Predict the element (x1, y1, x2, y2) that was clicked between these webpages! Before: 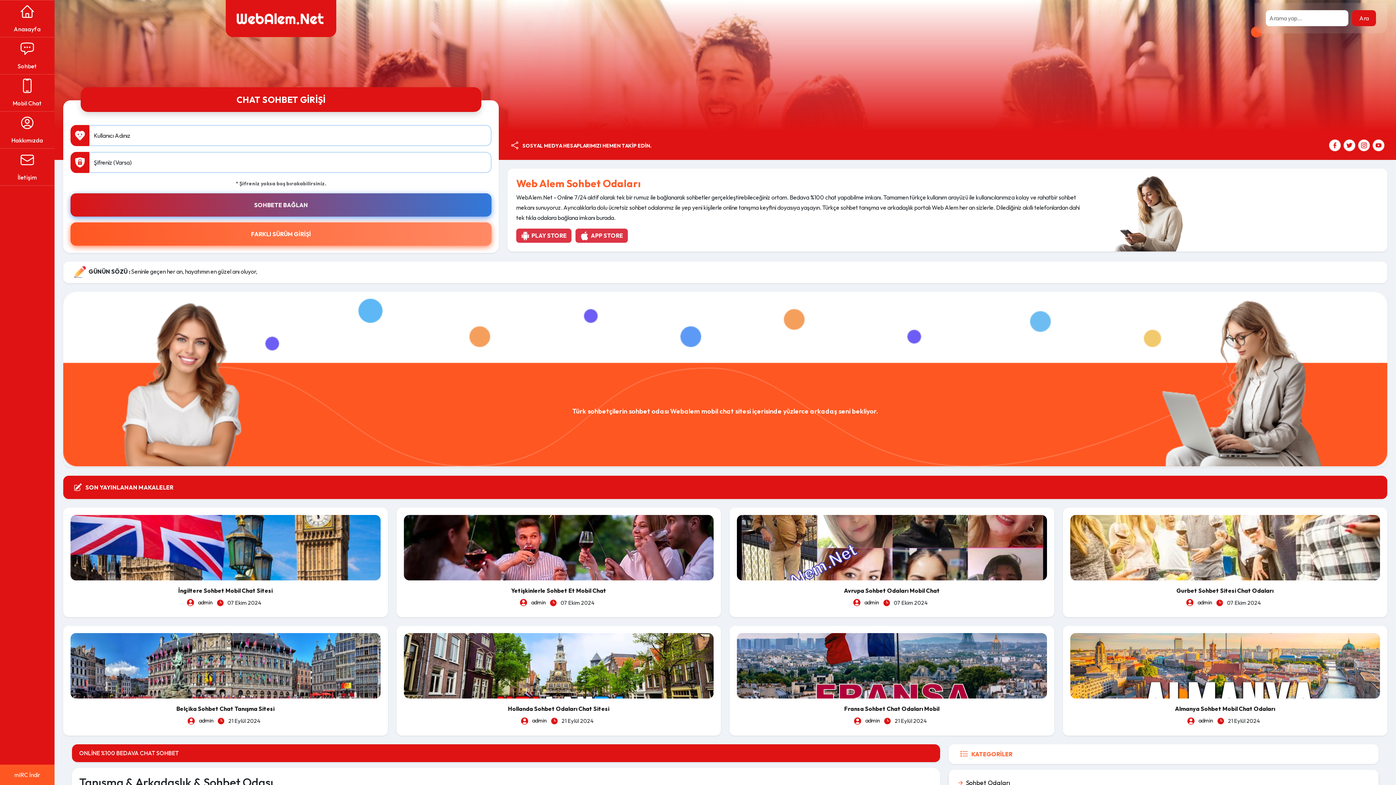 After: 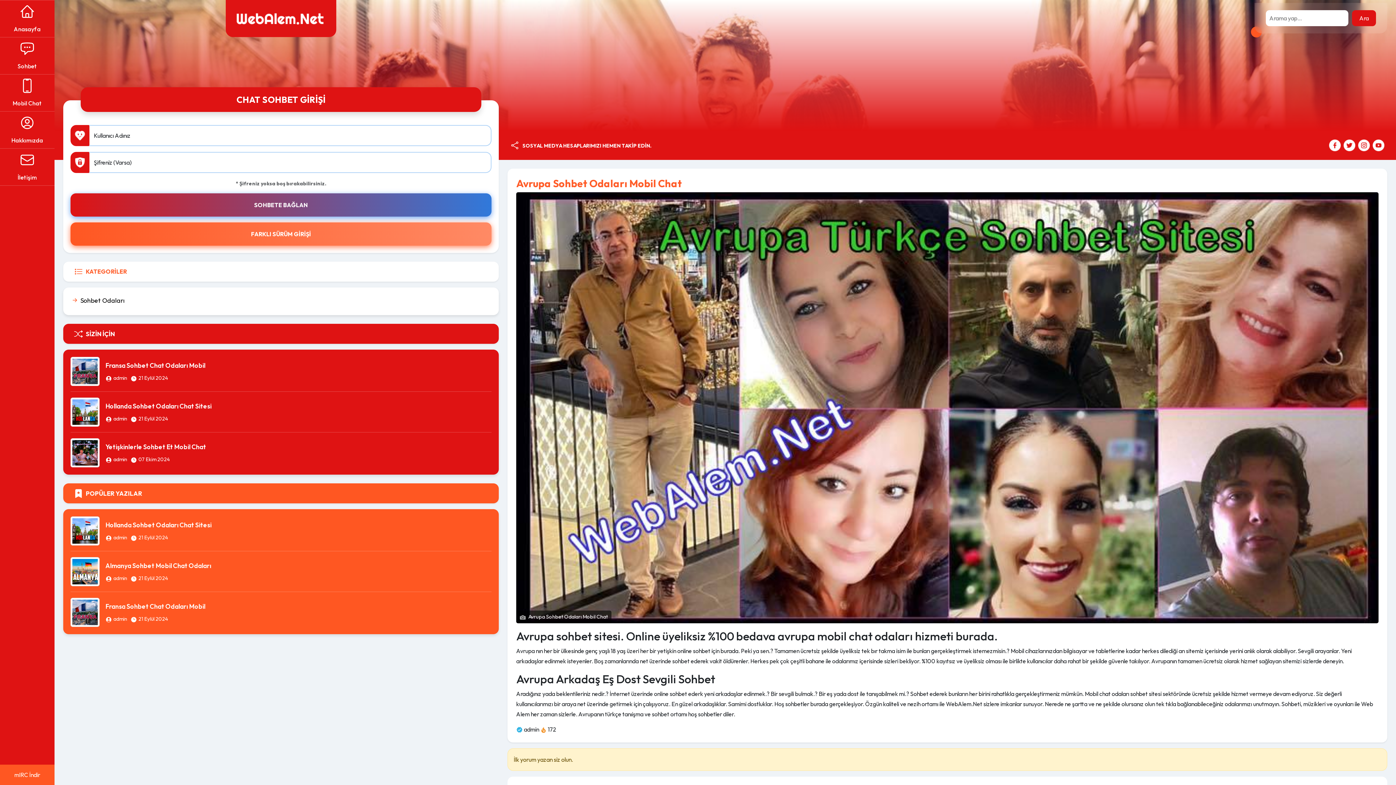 Action: bbox: (737, 543, 1047, 550)